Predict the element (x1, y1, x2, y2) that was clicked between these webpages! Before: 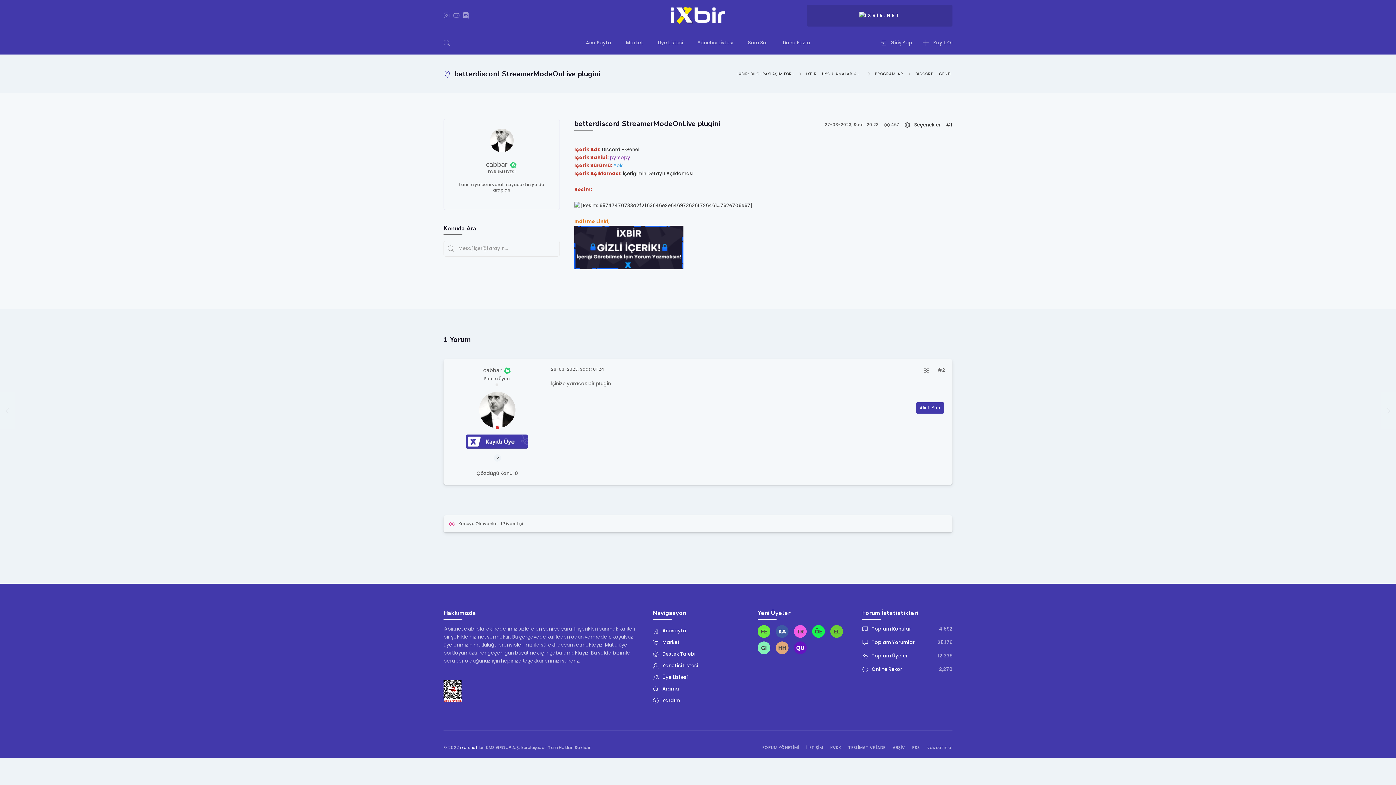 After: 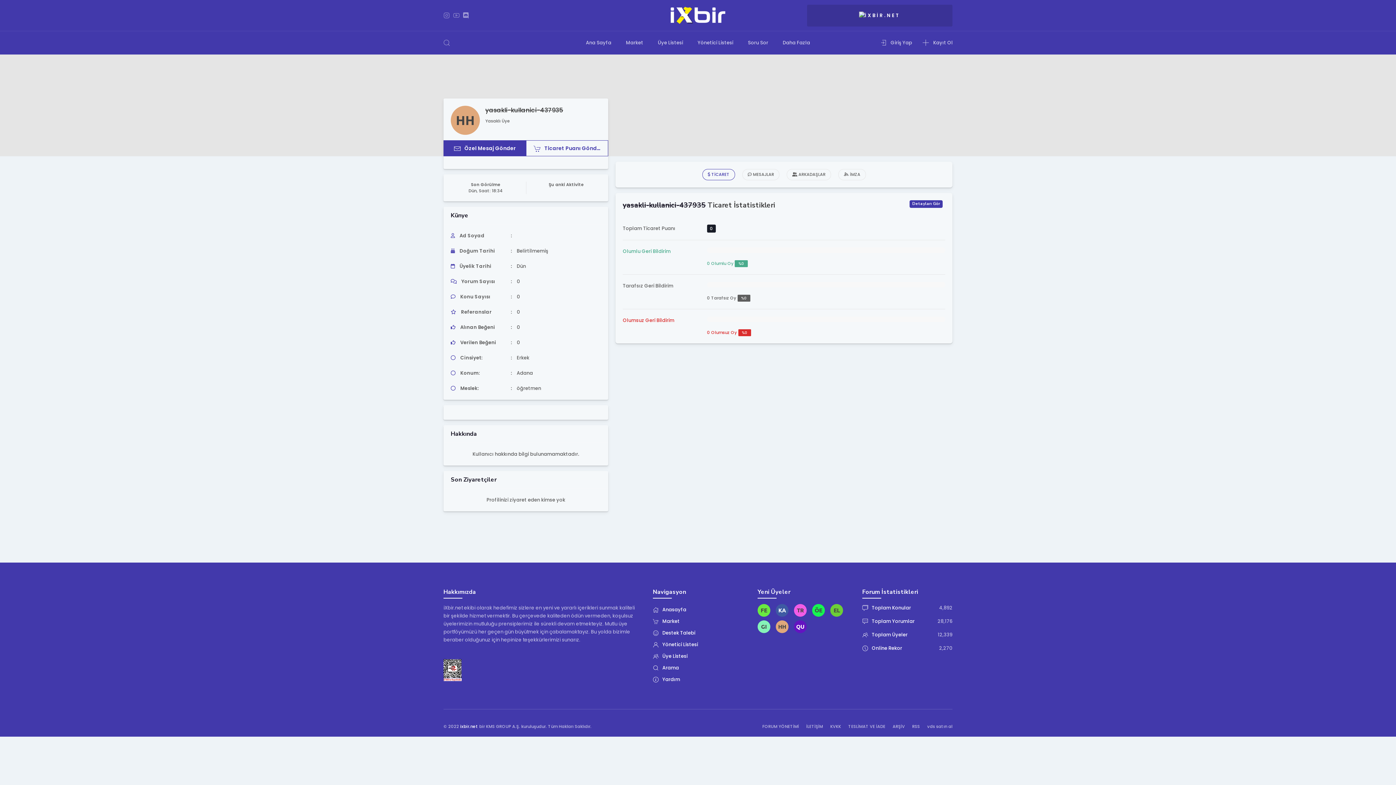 Action: bbox: (776, 644, 788, 651)